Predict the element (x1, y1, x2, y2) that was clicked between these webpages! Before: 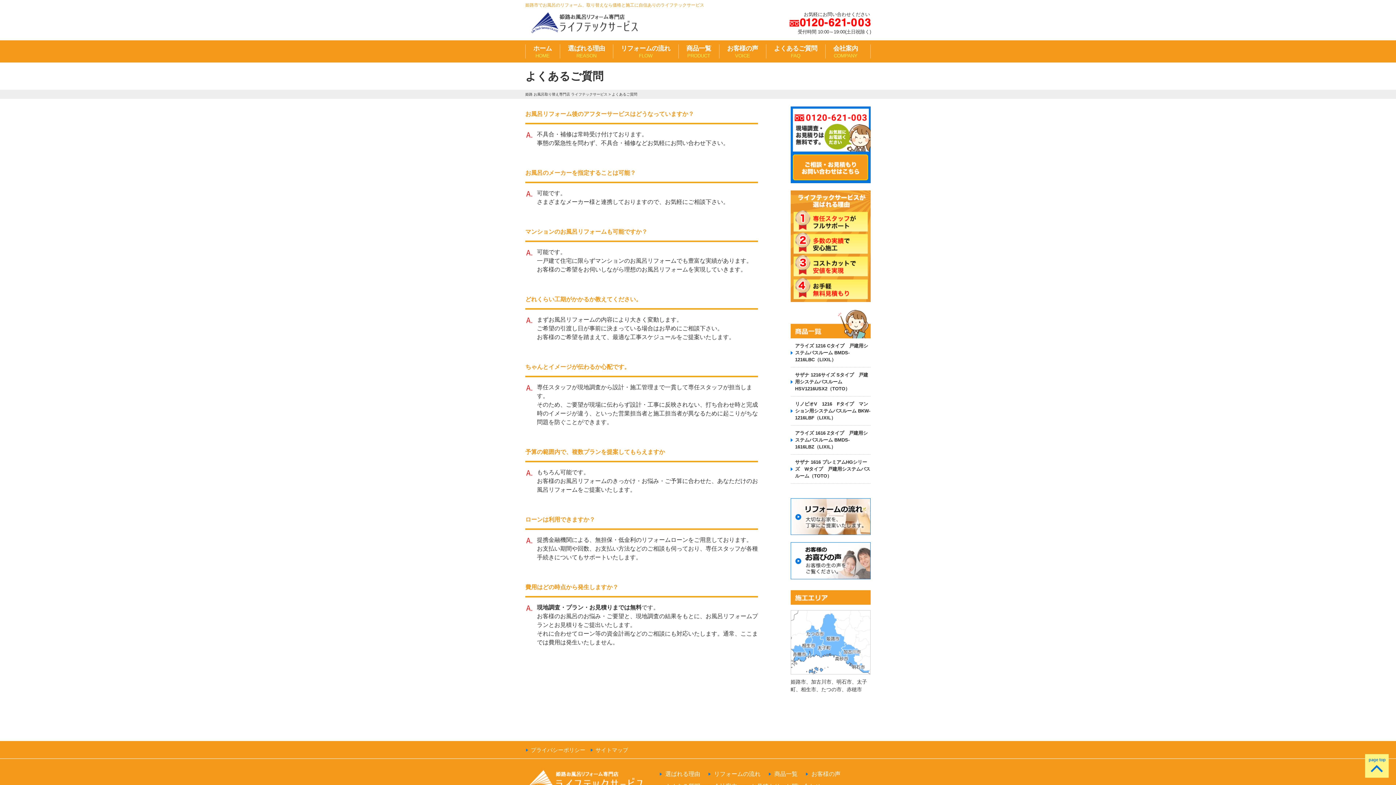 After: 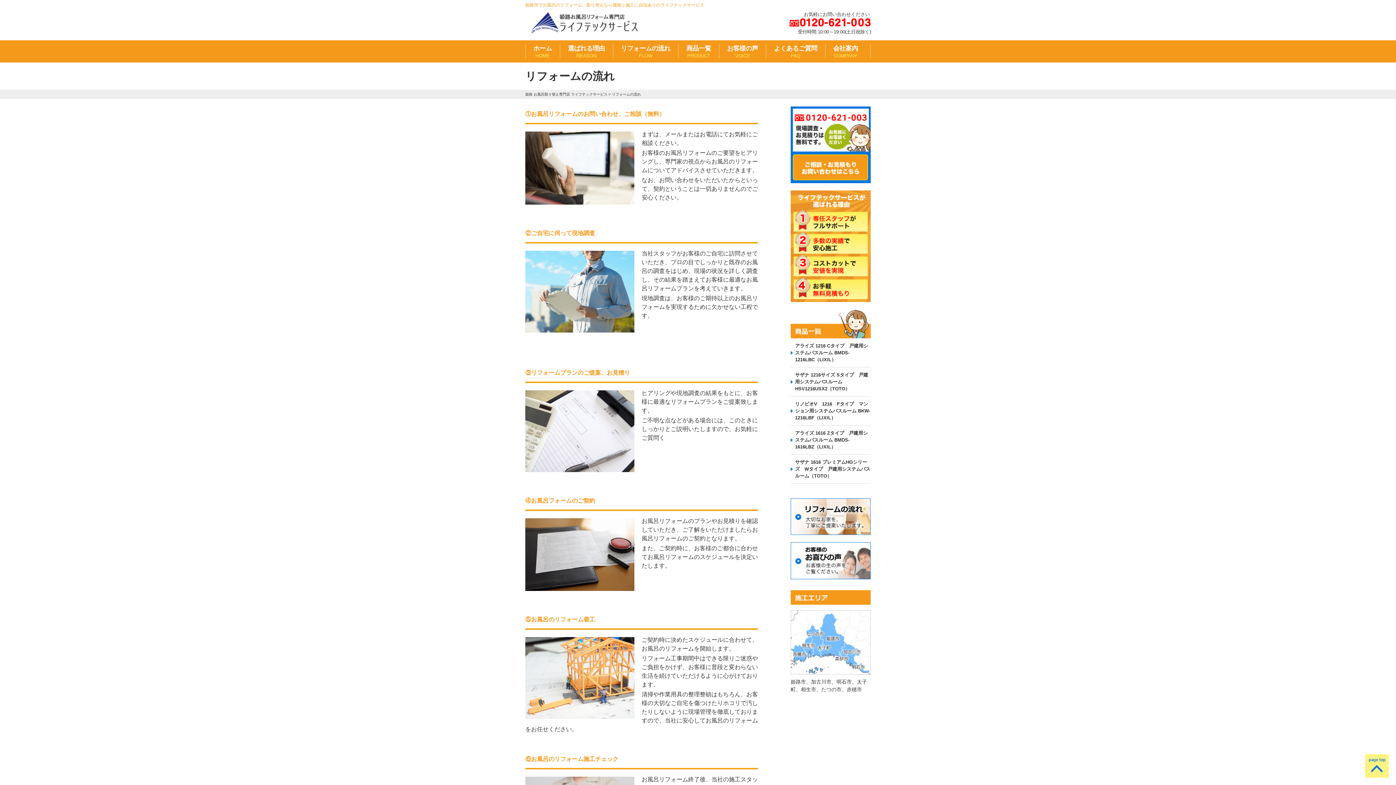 Action: bbox: (790, 498, 870, 535)